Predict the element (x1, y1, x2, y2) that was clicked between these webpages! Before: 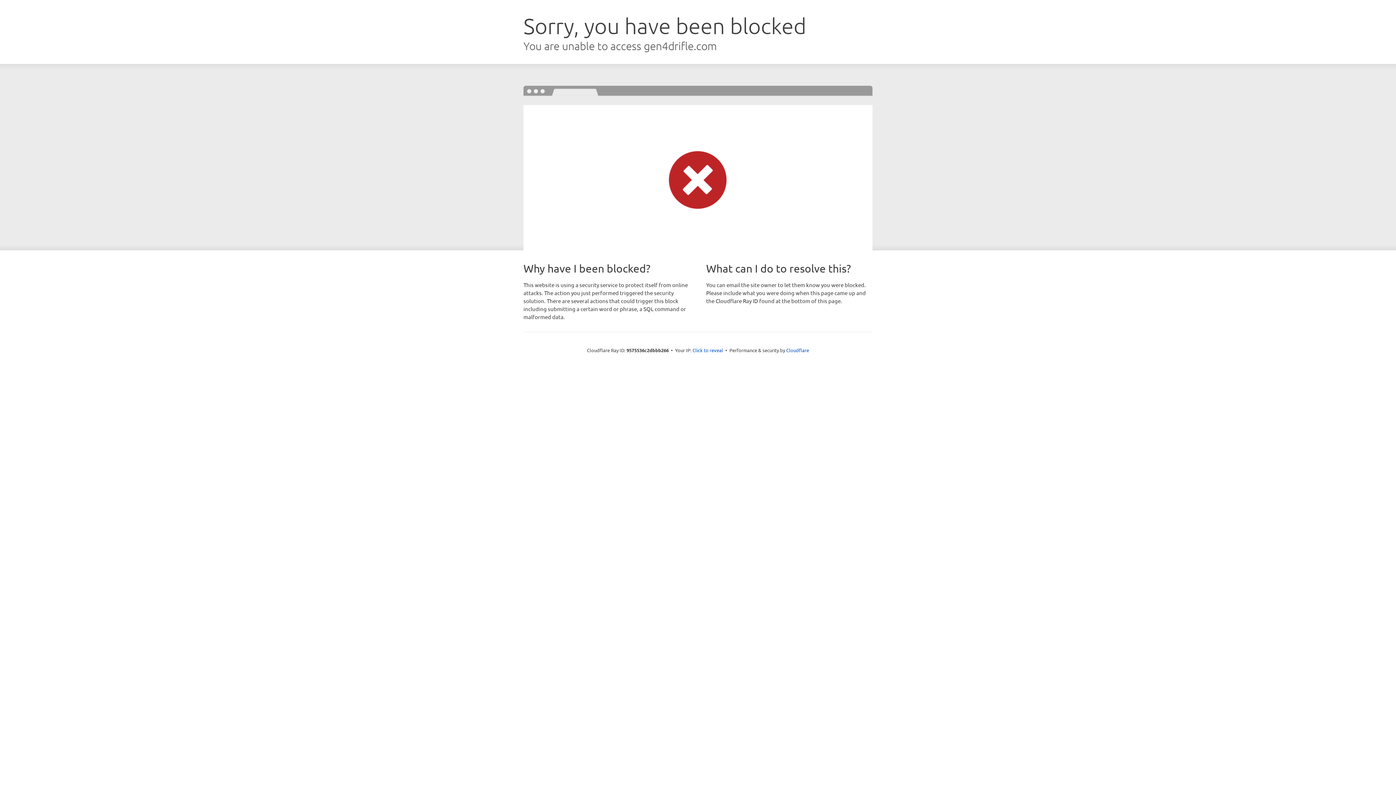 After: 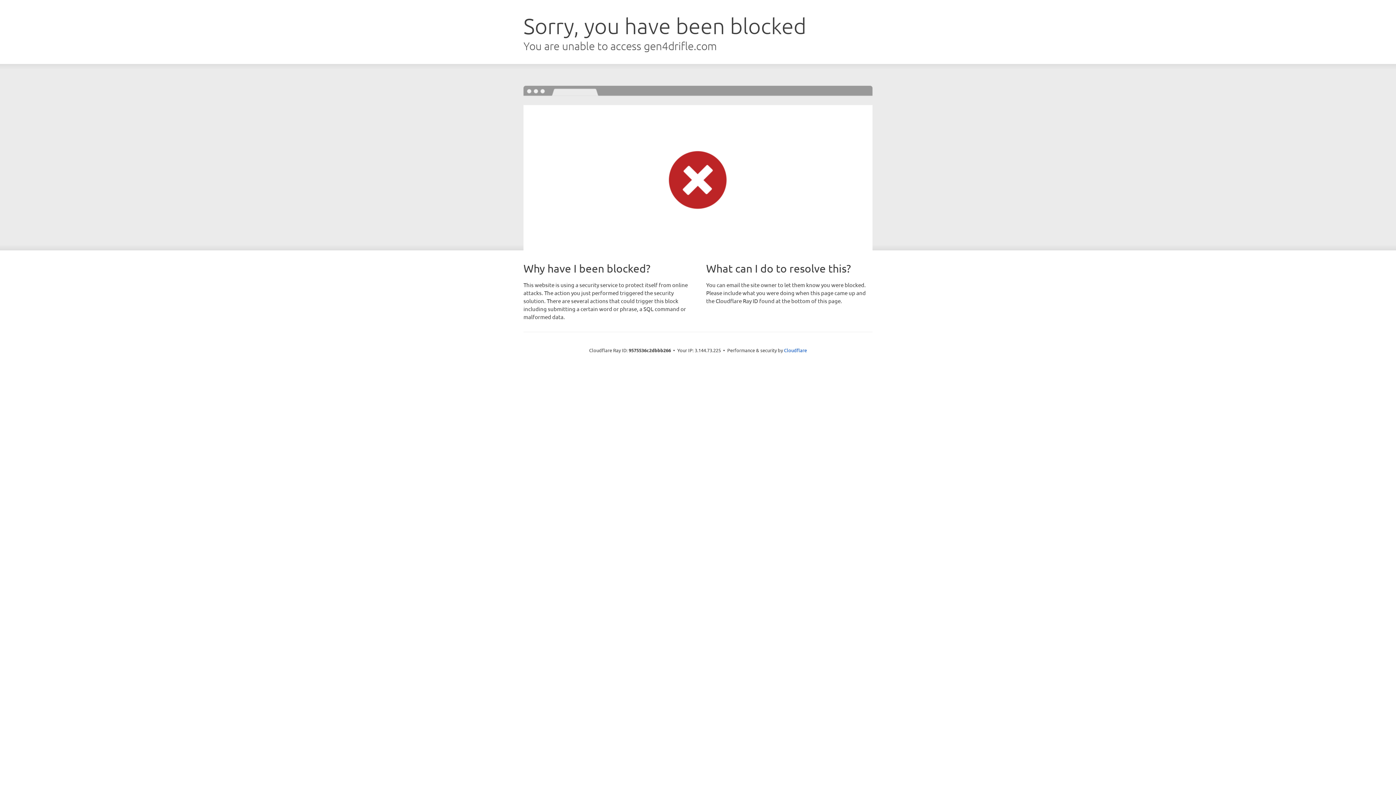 Action: bbox: (692, 346, 723, 353) label: Click to reveal